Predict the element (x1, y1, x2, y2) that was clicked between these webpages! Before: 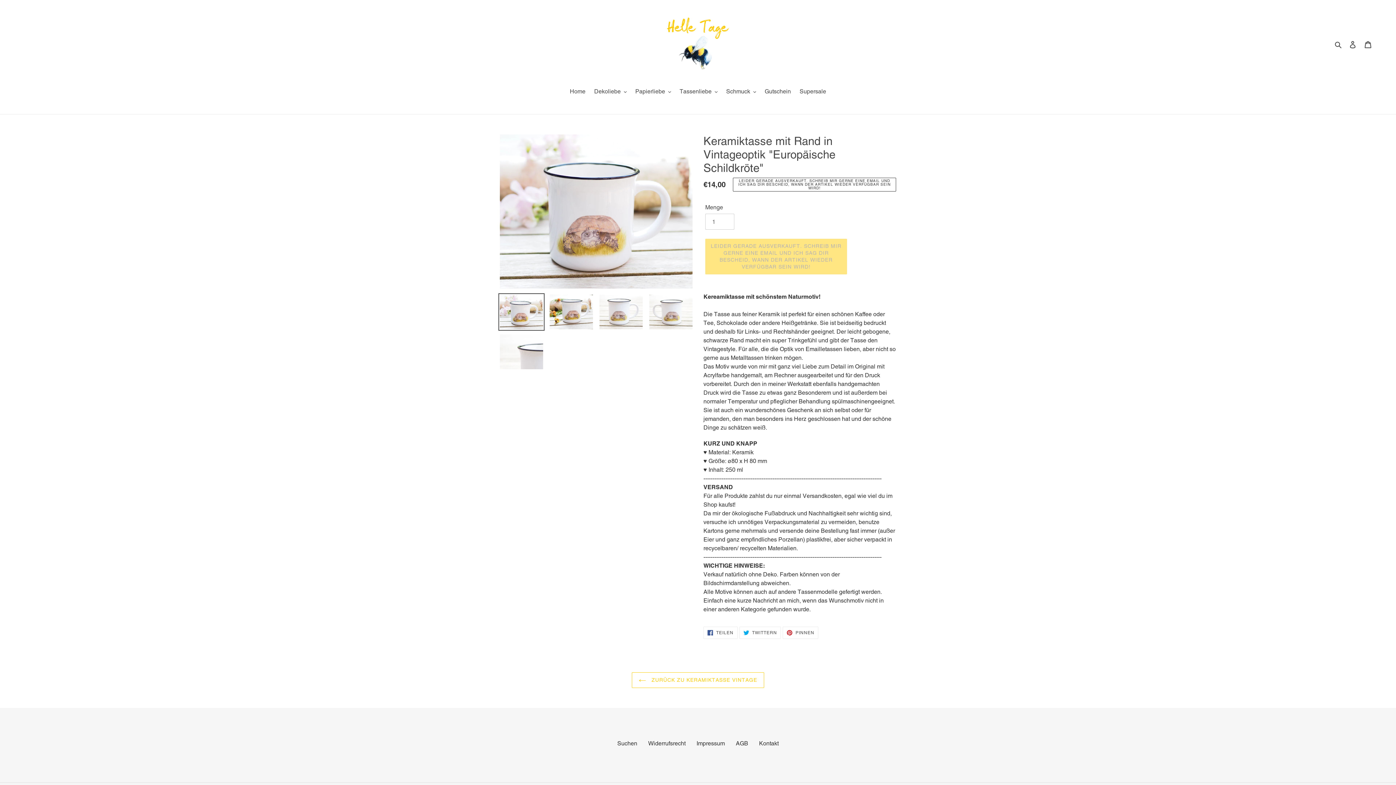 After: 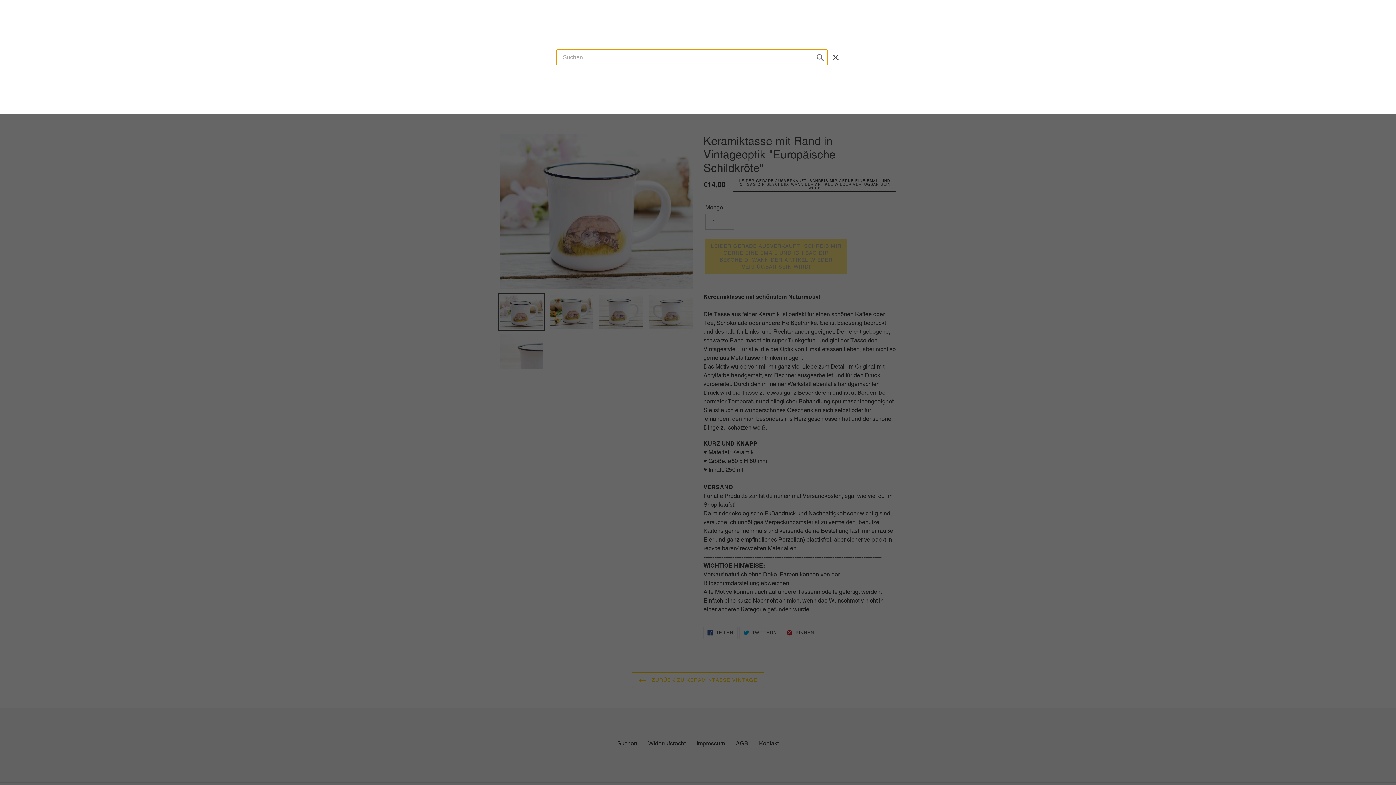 Action: bbox: (1332, 39, 1345, 49) label: Suchen